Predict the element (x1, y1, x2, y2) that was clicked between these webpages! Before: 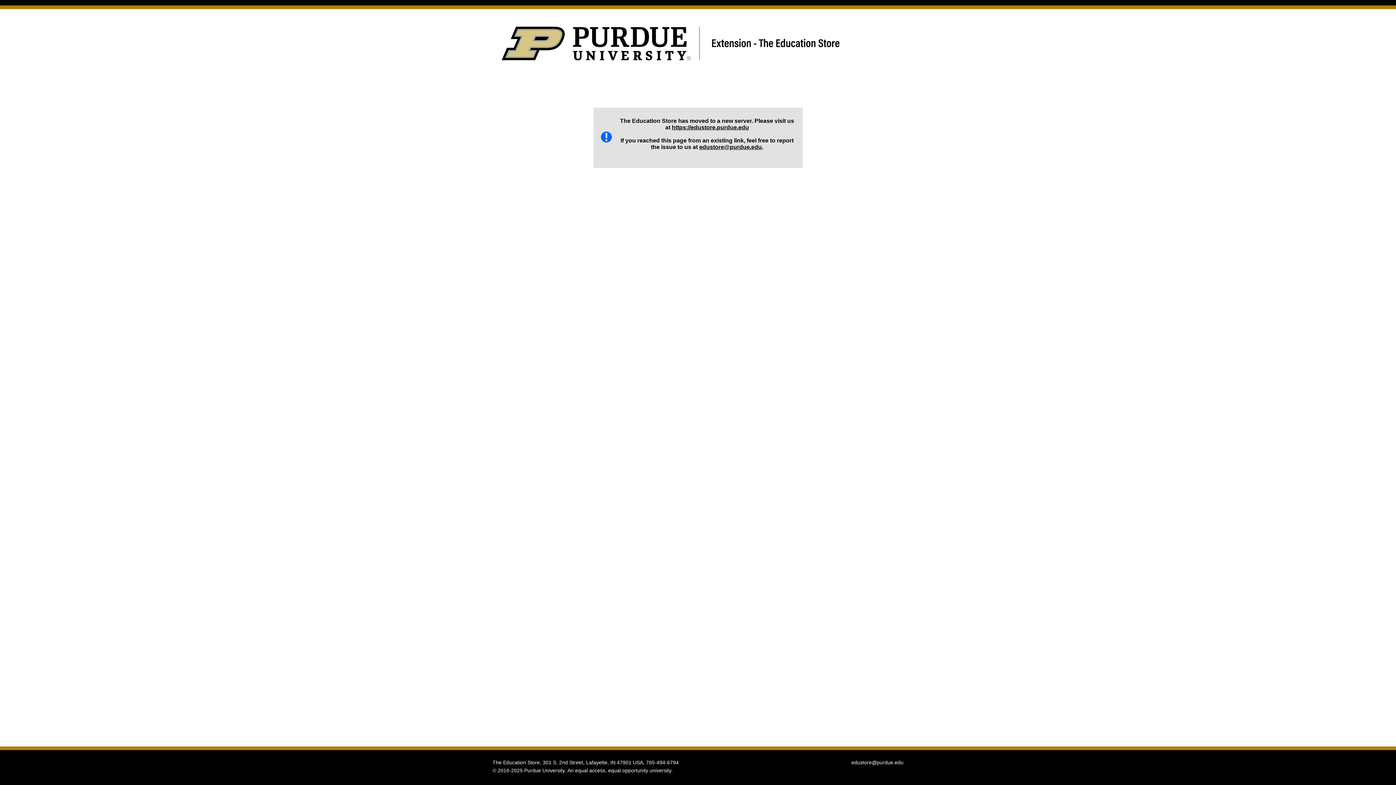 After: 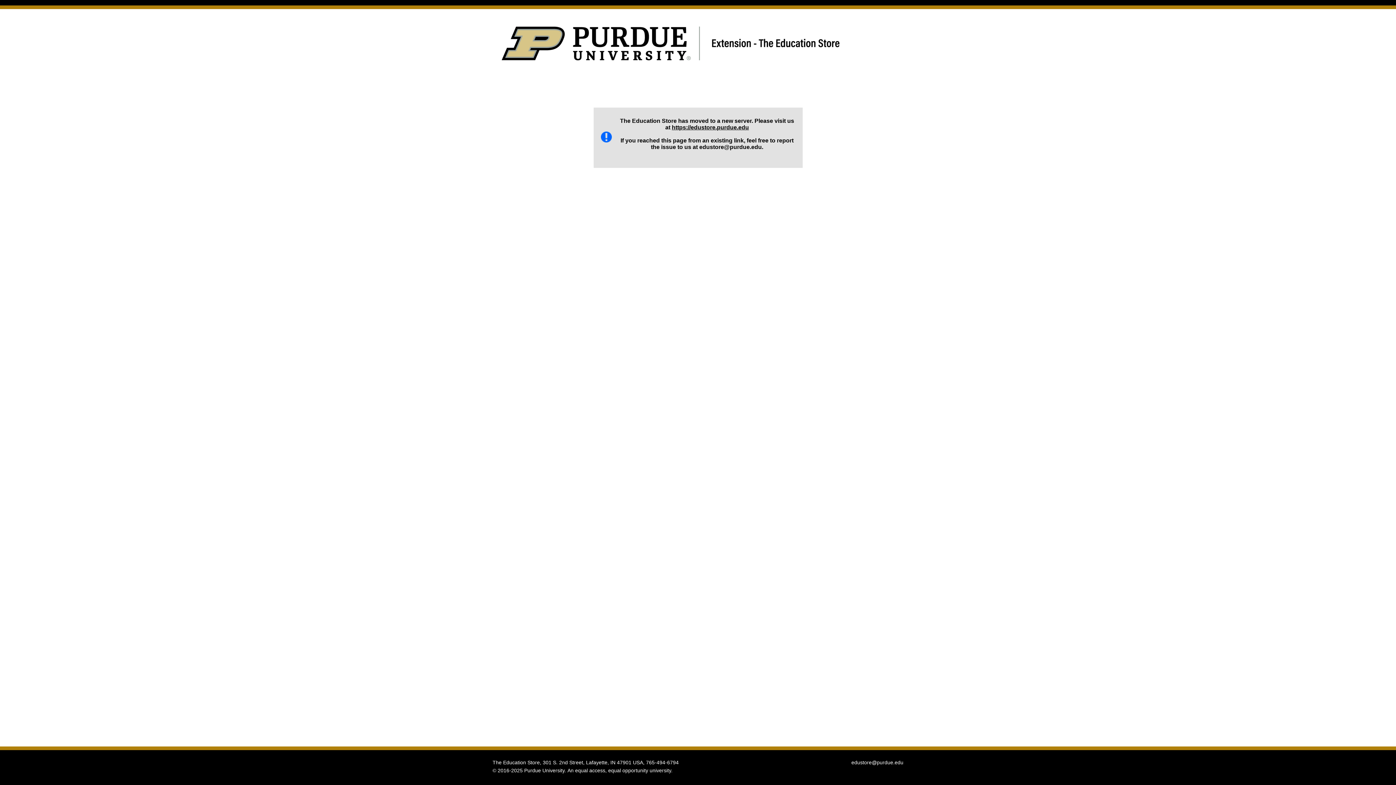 Action: bbox: (699, 144, 762, 150) label: edustore@purdue.edu